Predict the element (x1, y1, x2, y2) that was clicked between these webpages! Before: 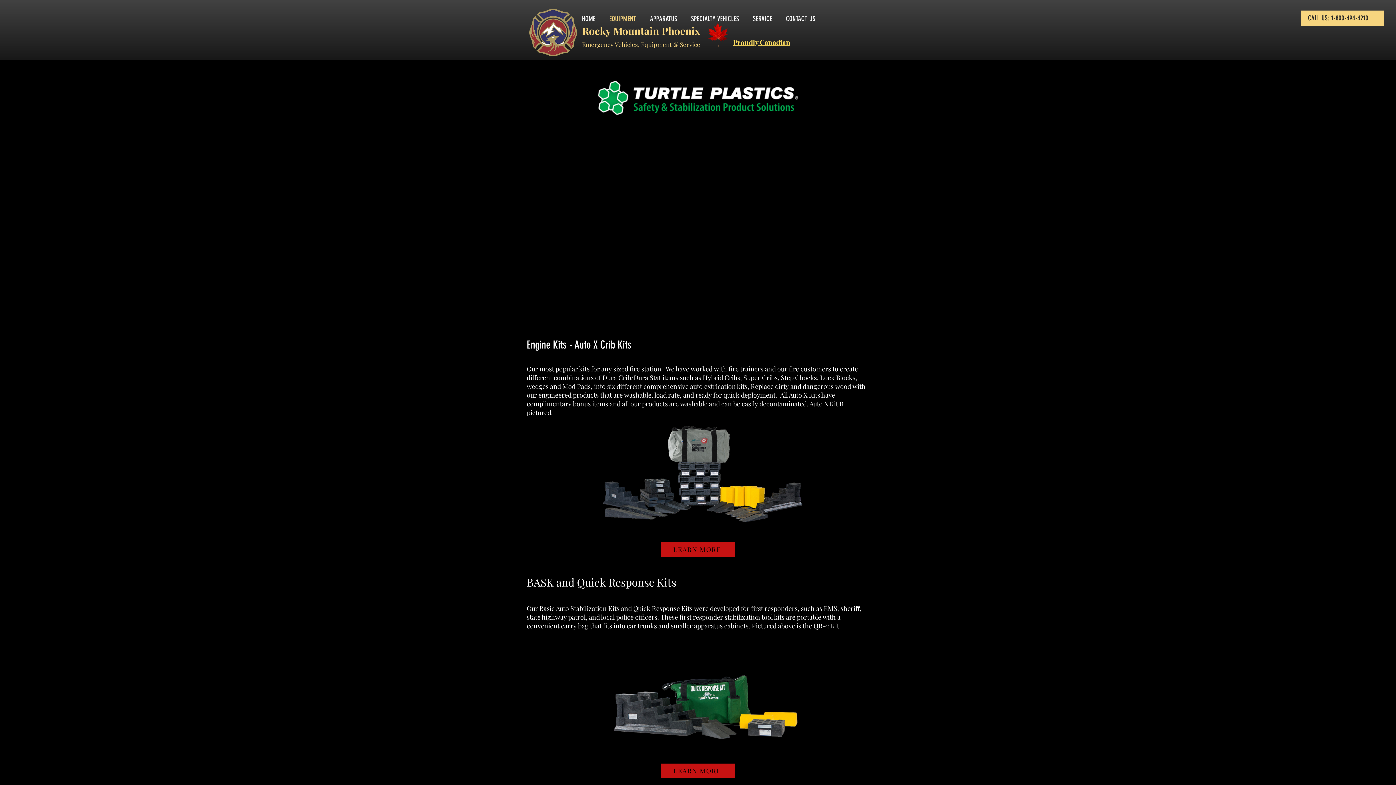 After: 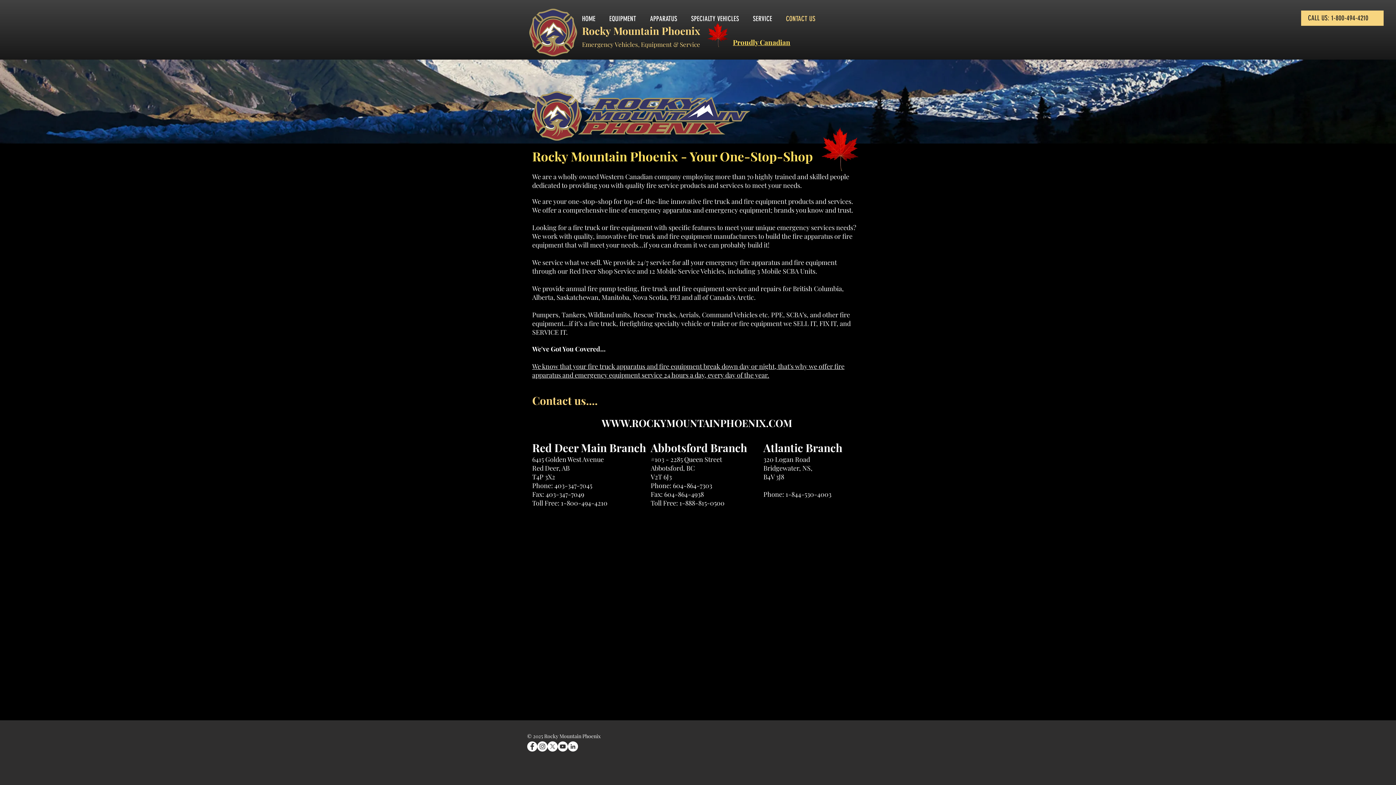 Action: bbox: (780, 13, 824, 24) label: CONTACT US